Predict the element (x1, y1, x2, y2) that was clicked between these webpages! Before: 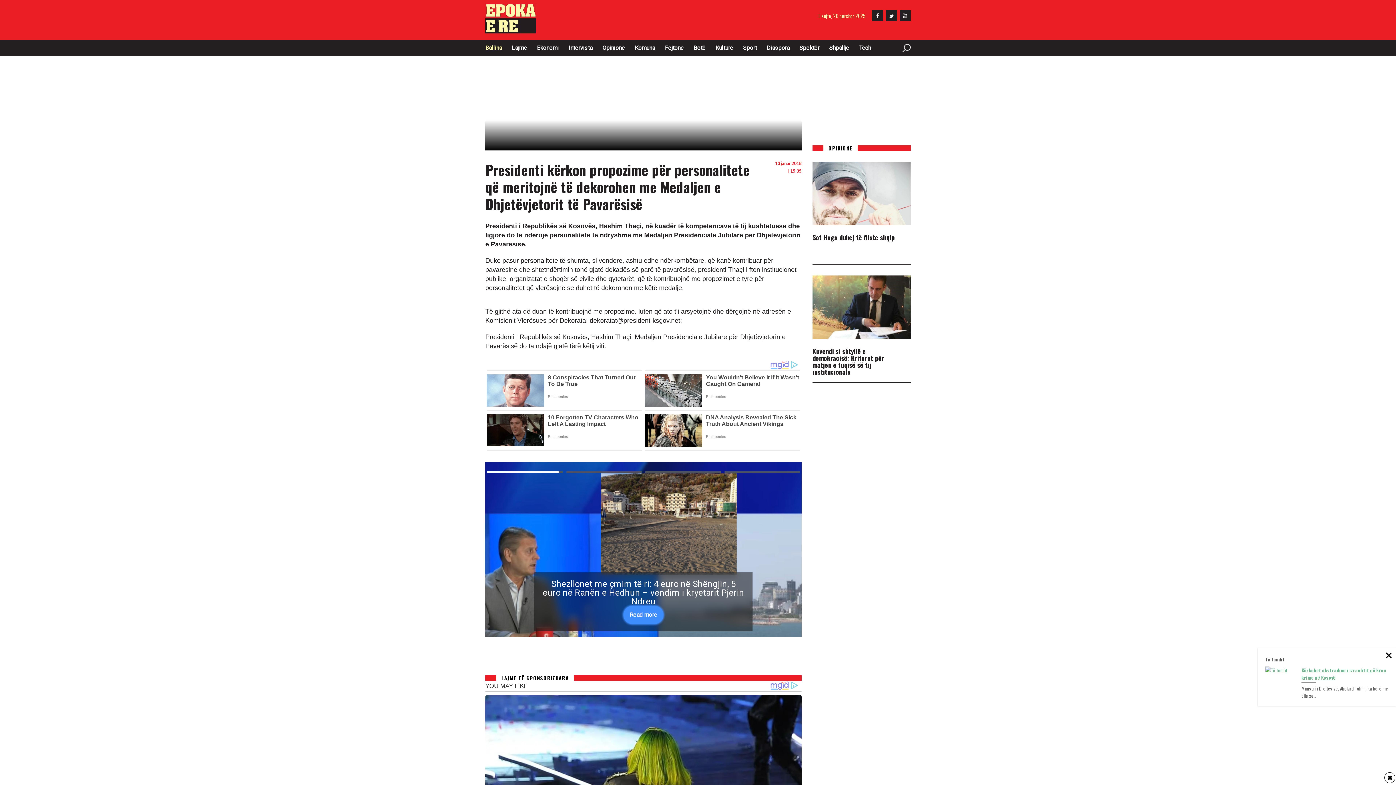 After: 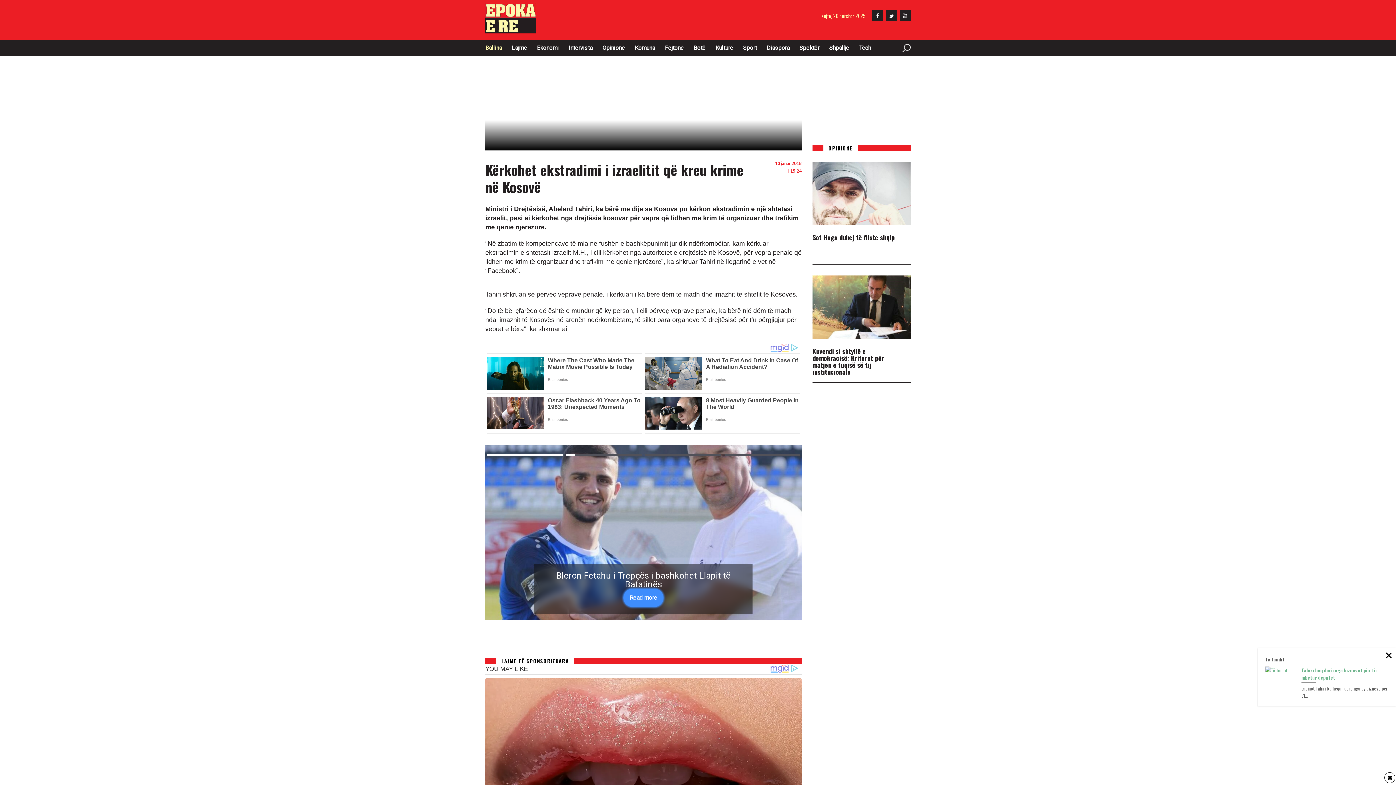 Action: bbox: (1265, 666, 1294, 674)